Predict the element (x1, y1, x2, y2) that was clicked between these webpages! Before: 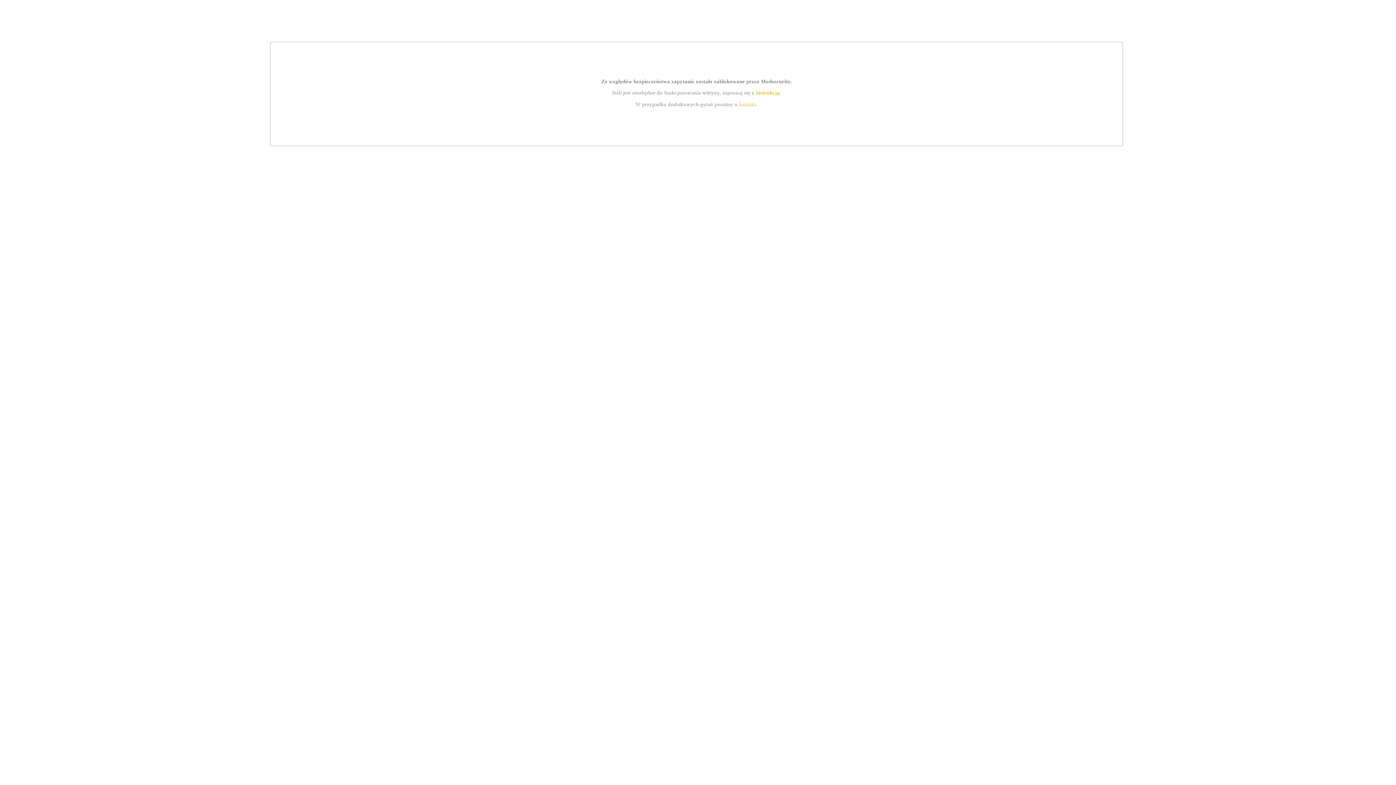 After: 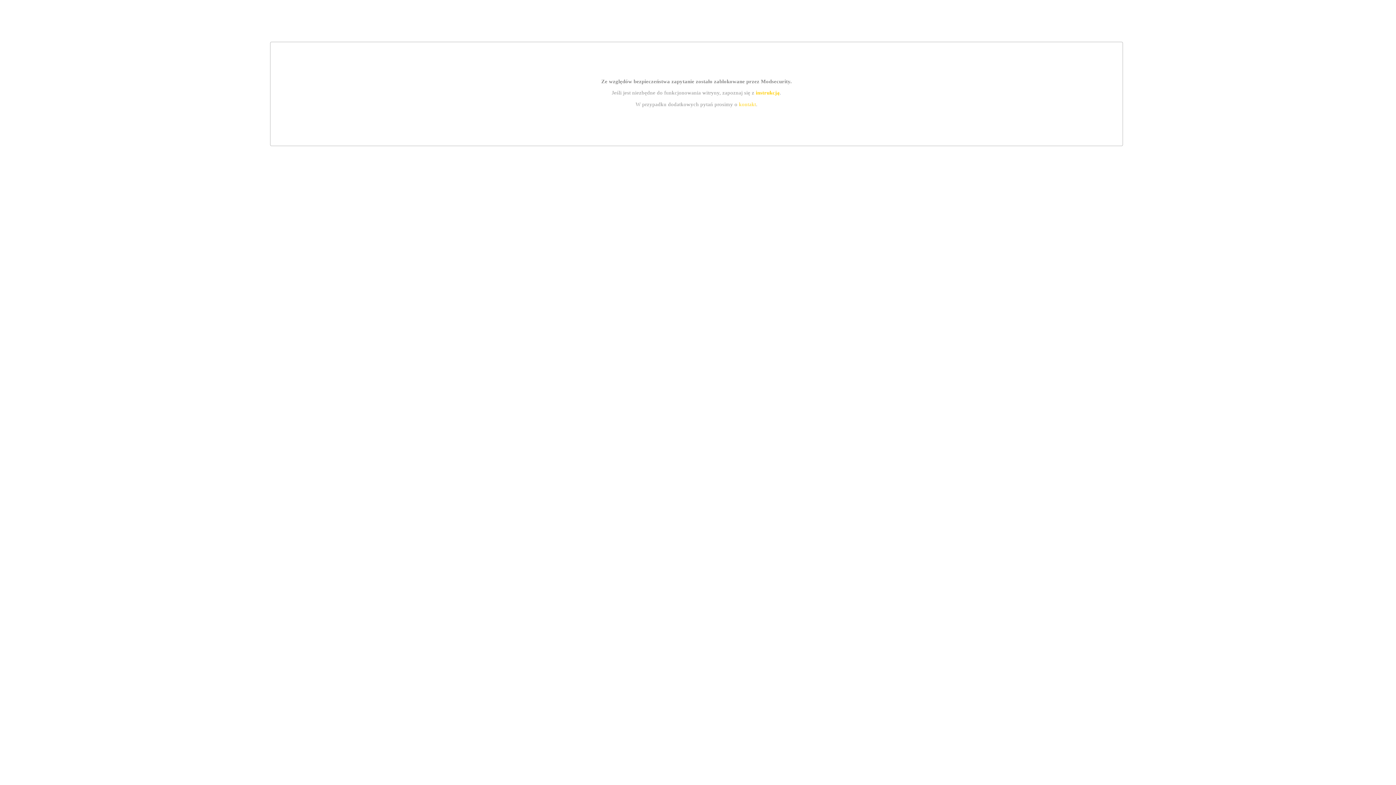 Action: label: instrukcją bbox: (755, 89, 779, 95)